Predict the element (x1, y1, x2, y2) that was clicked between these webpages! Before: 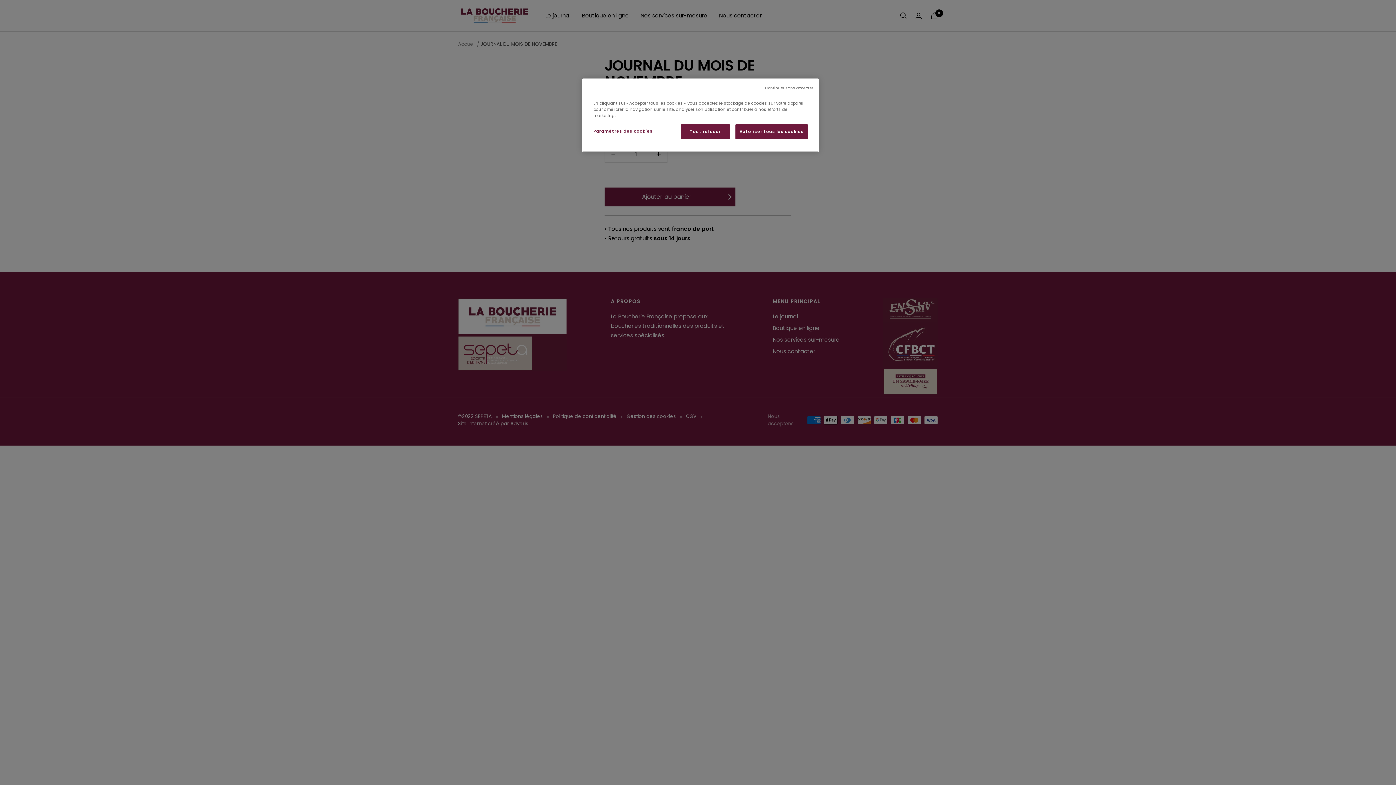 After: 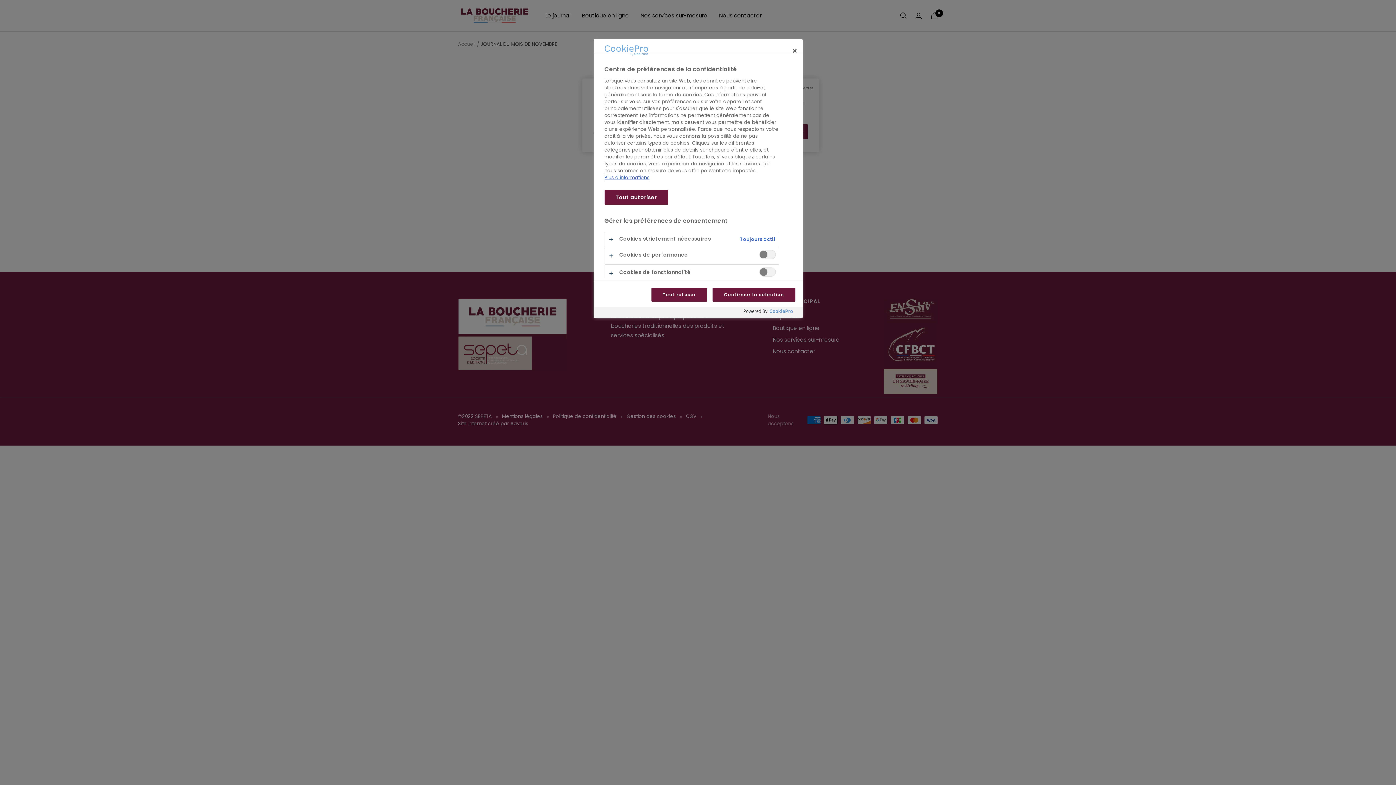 Action: bbox: (593, 124, 652, 138) label: Paramètres des cookies